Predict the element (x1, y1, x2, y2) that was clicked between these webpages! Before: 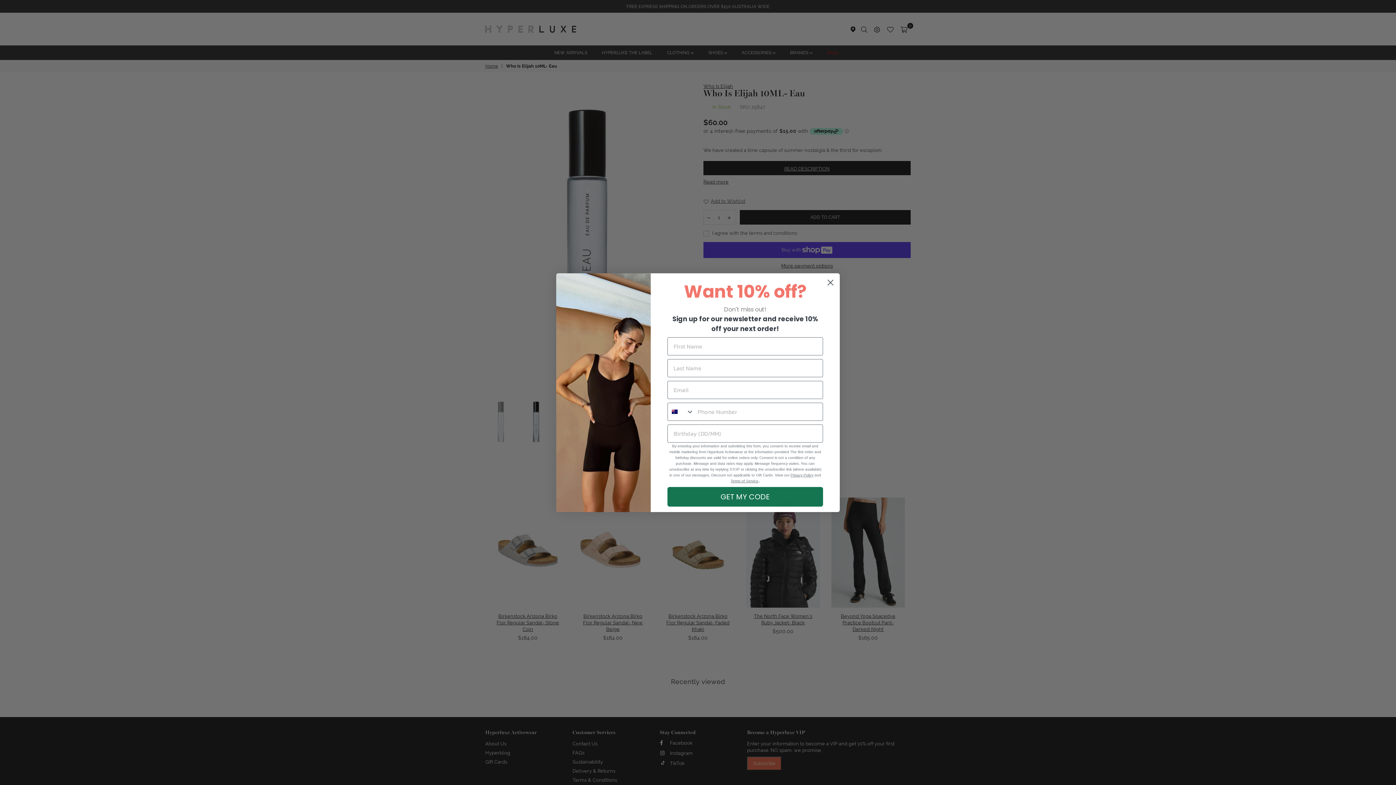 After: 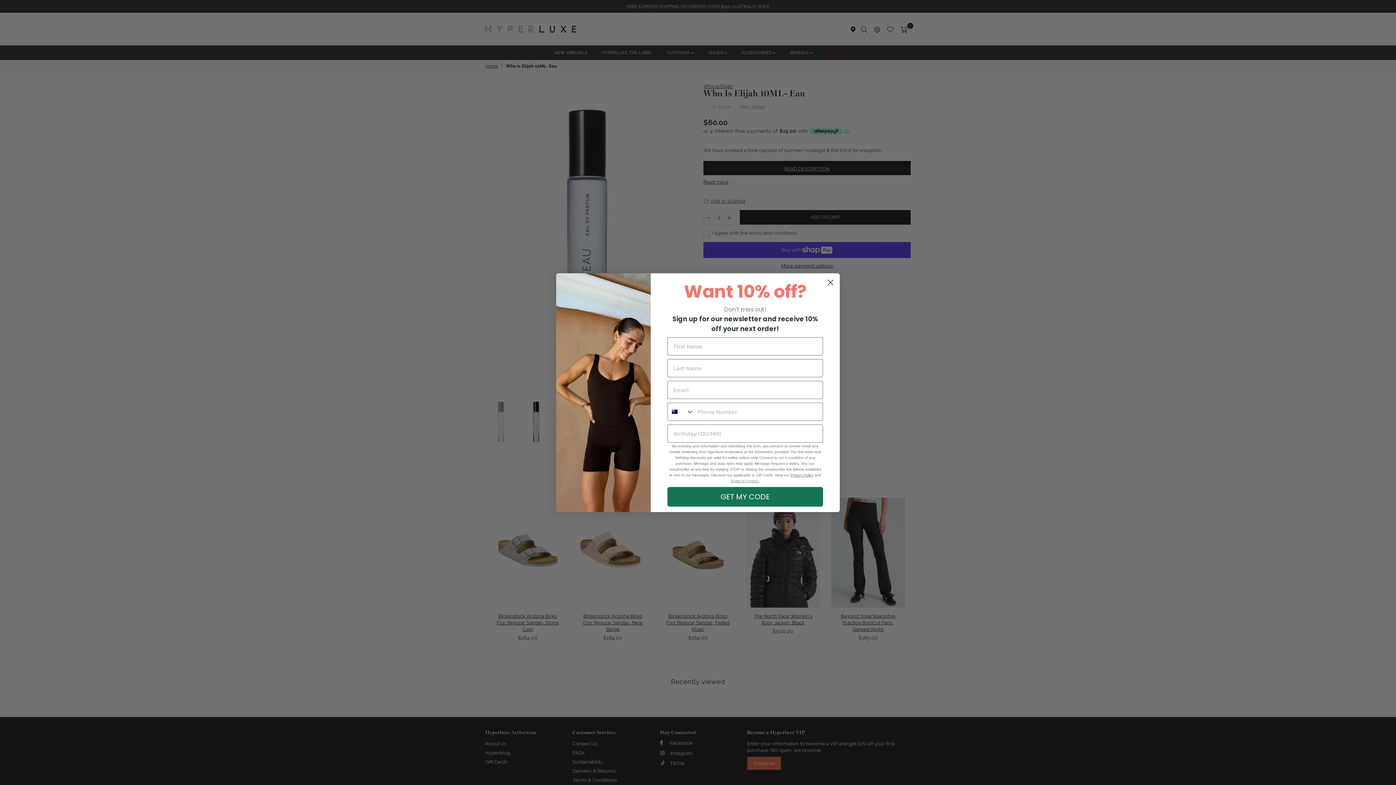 Action: label: Terms of Service bbox: (730, 479, 758, 483)